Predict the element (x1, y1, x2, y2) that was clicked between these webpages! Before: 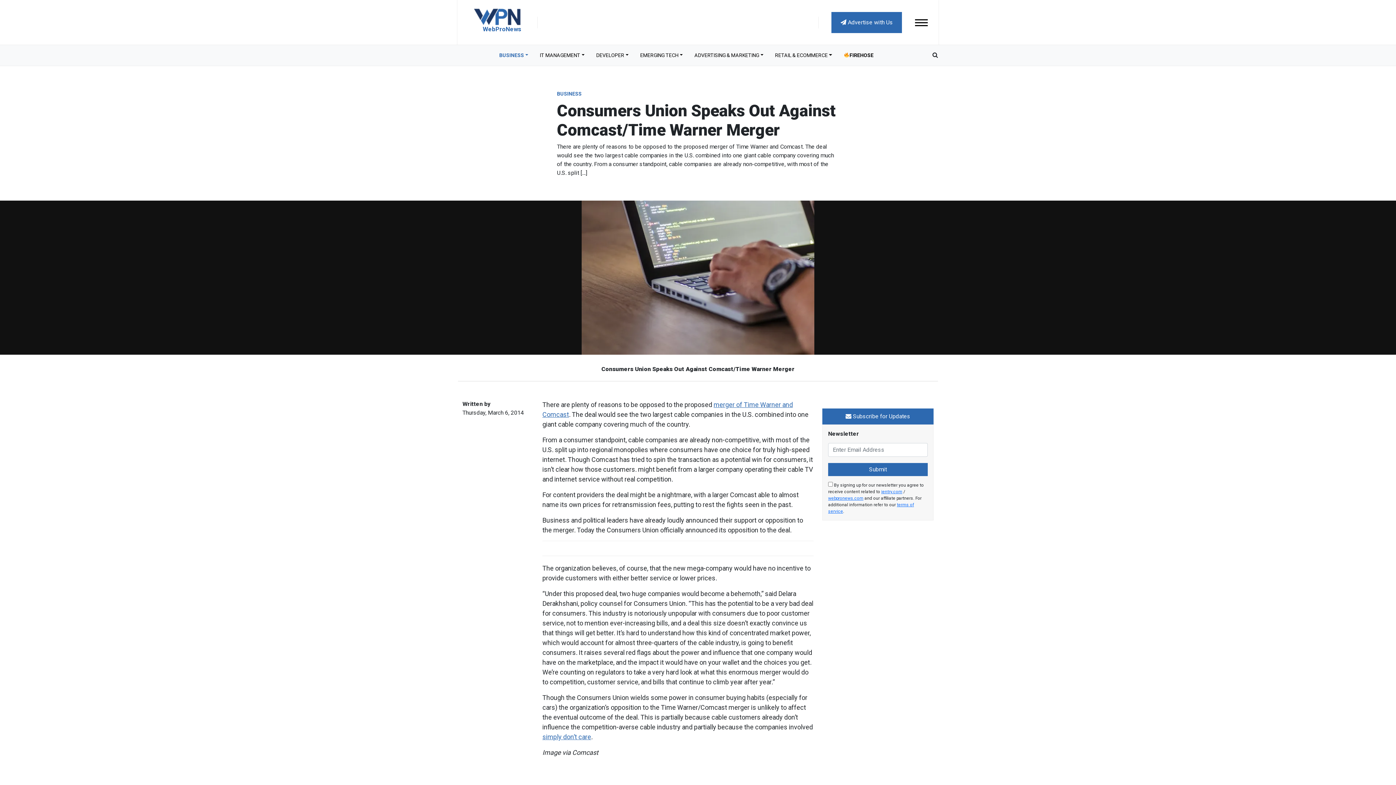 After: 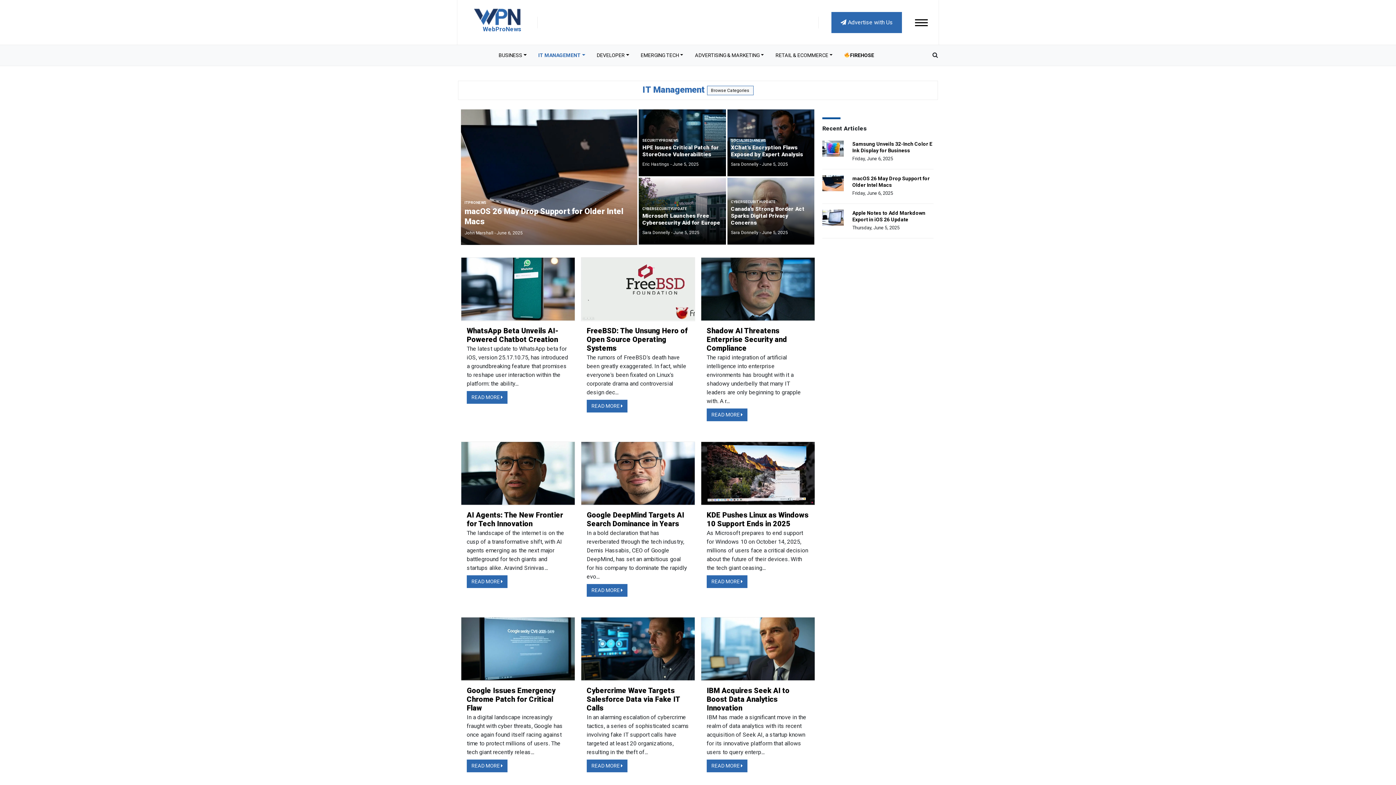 Action: label: IT MANAGEMENT bbox: (534, 48, 590, 62)